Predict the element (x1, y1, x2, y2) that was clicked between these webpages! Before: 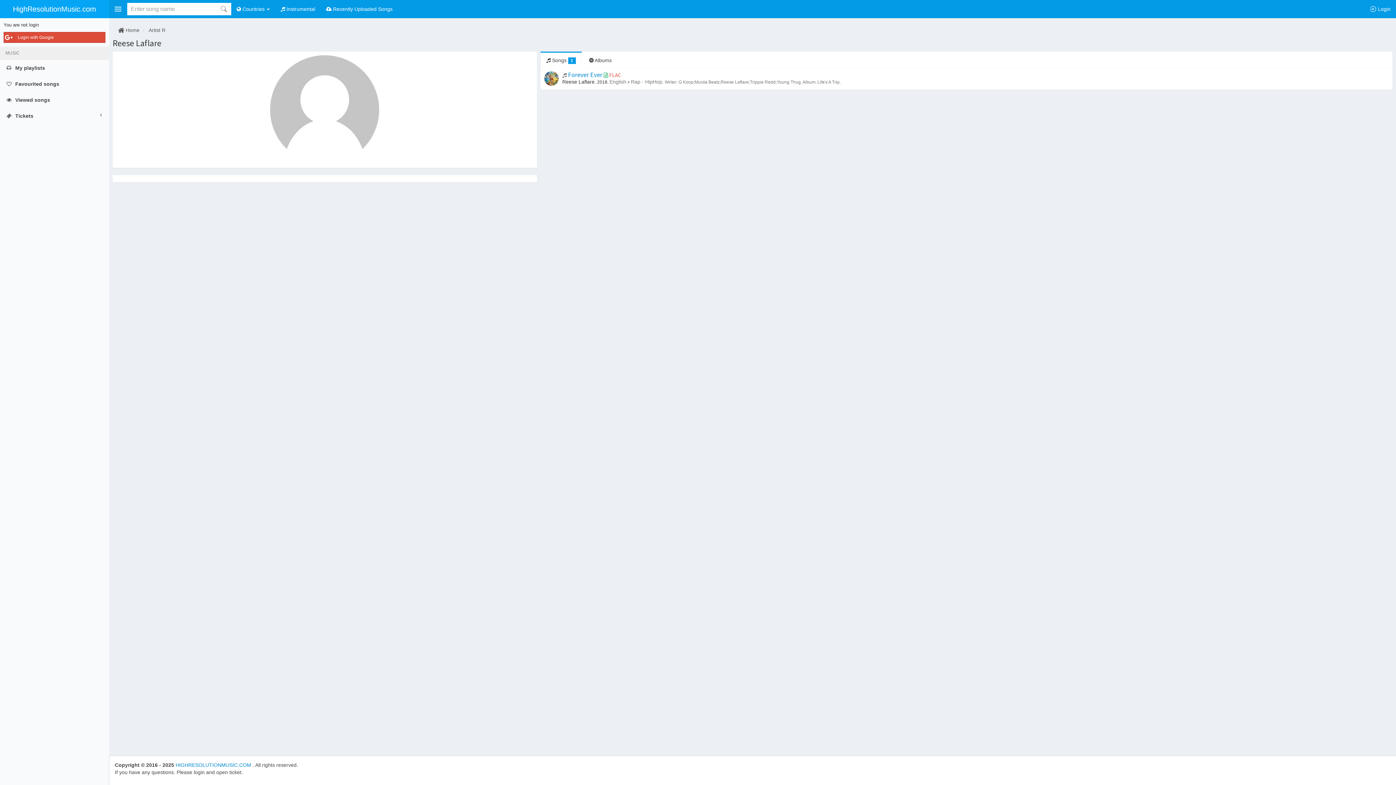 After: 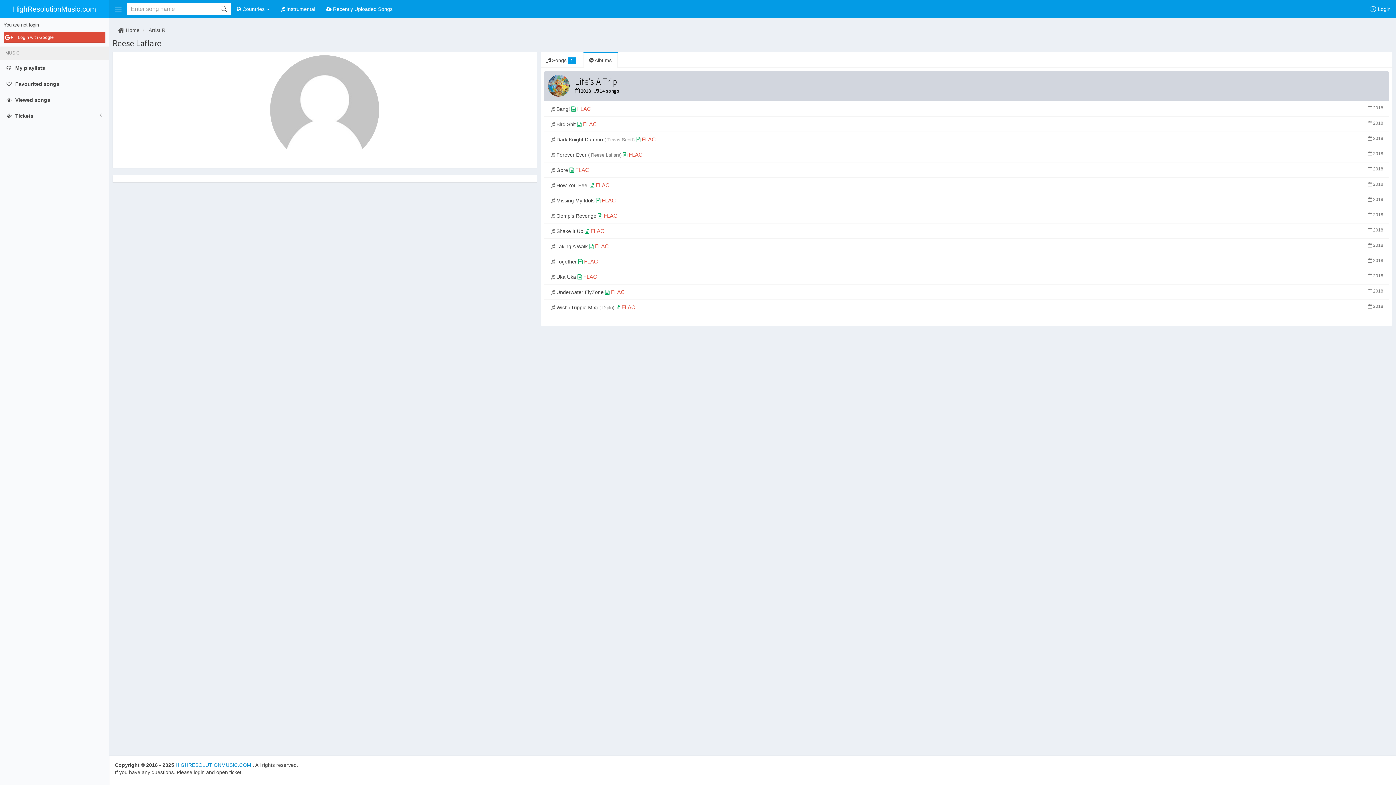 Action: bbox: (583, 52, 617, 68) label:  Albums